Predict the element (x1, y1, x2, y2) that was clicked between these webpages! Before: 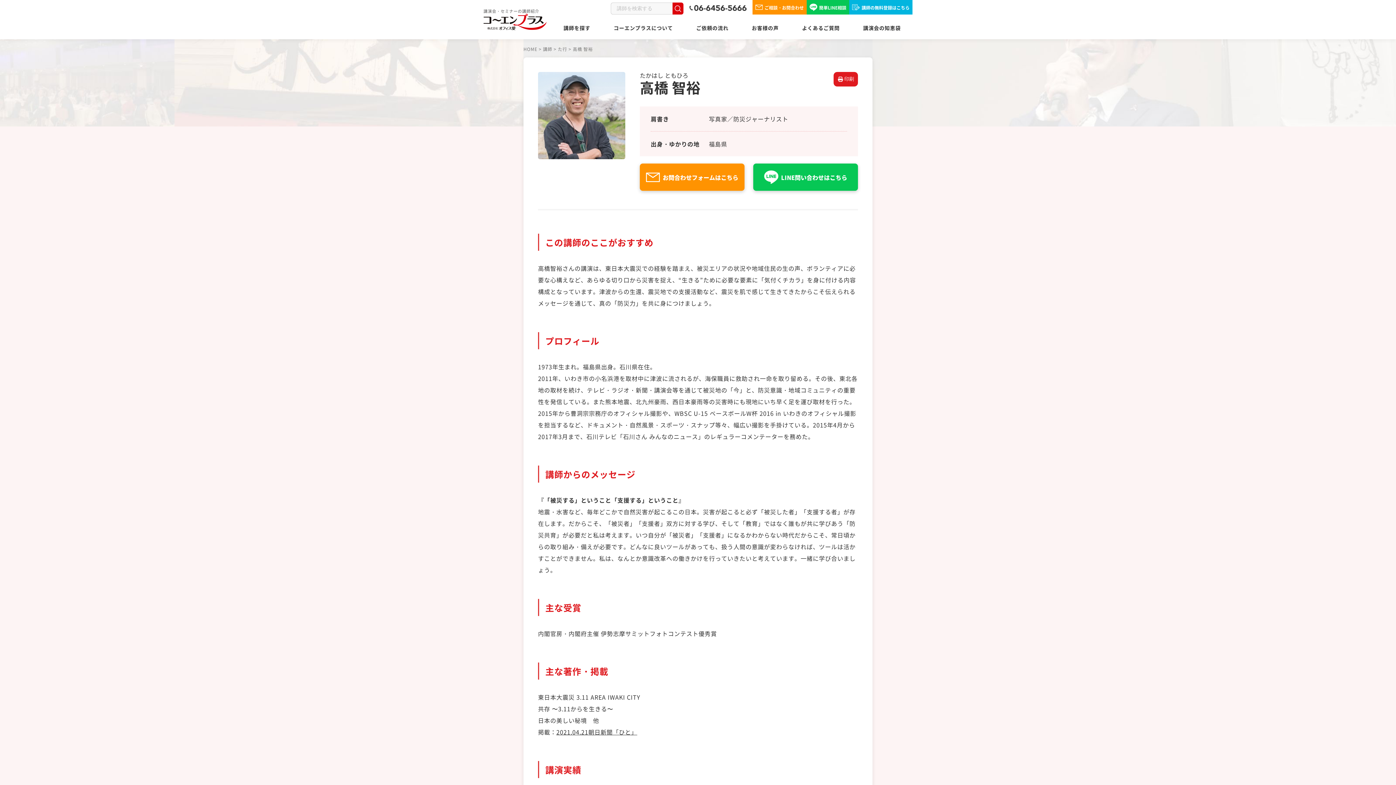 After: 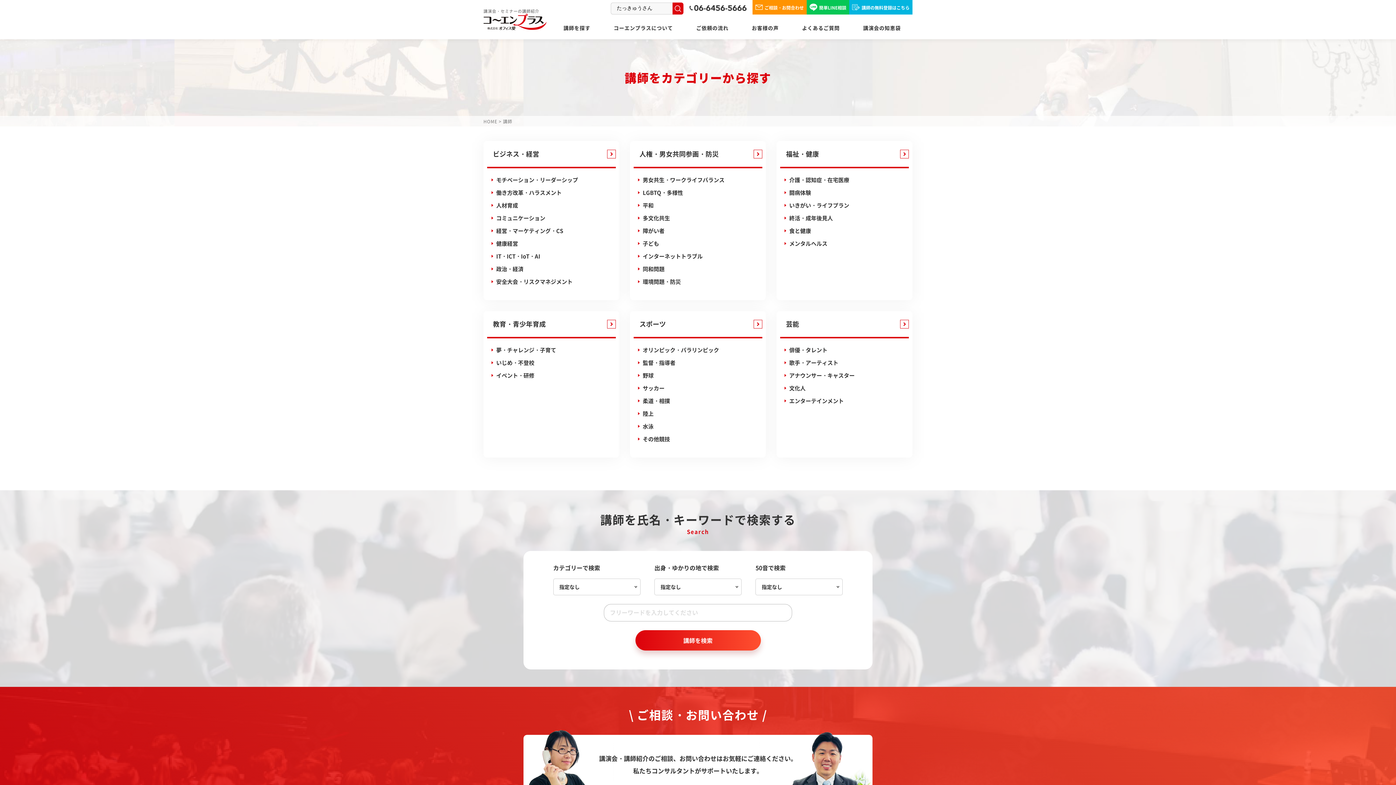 Action: label: 講師を探す bbox: (552, 16, 602, 39)